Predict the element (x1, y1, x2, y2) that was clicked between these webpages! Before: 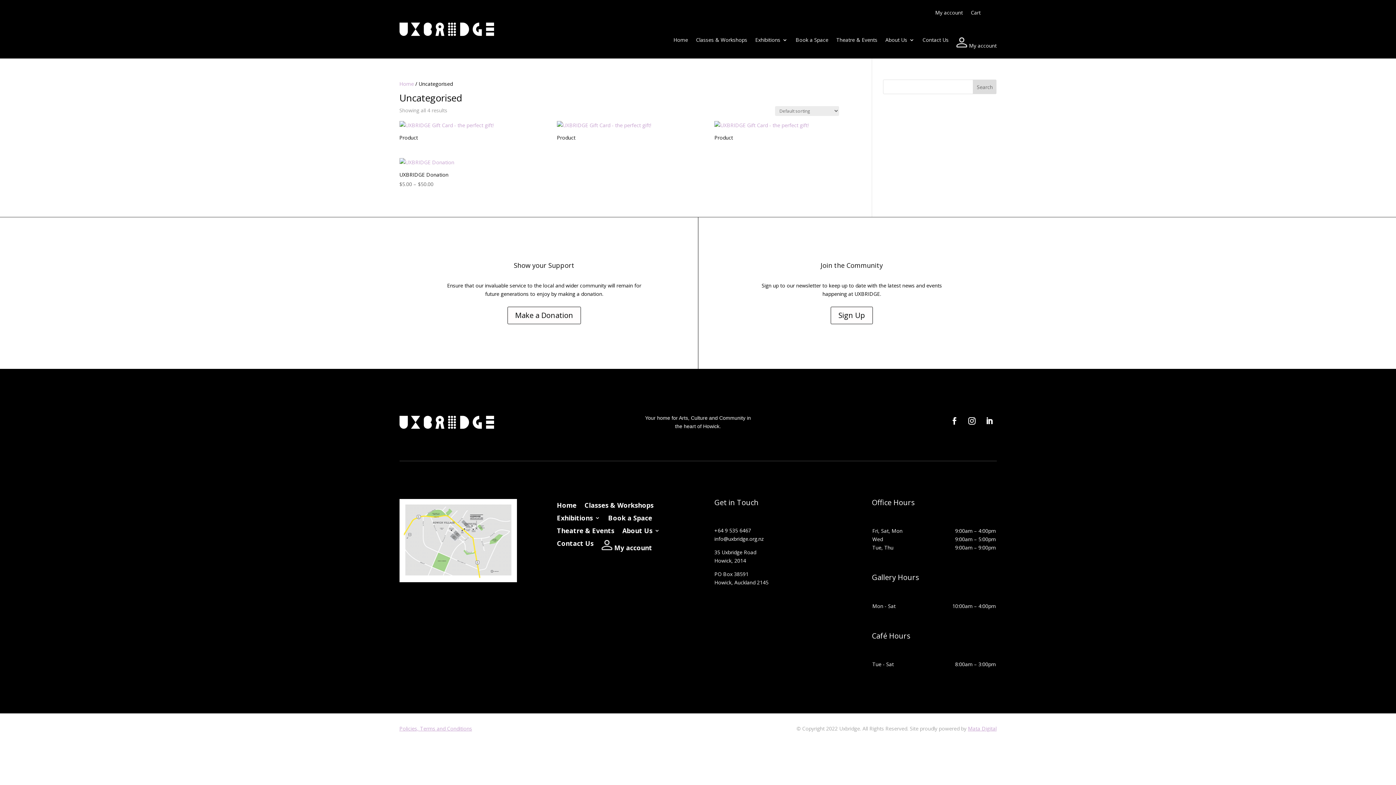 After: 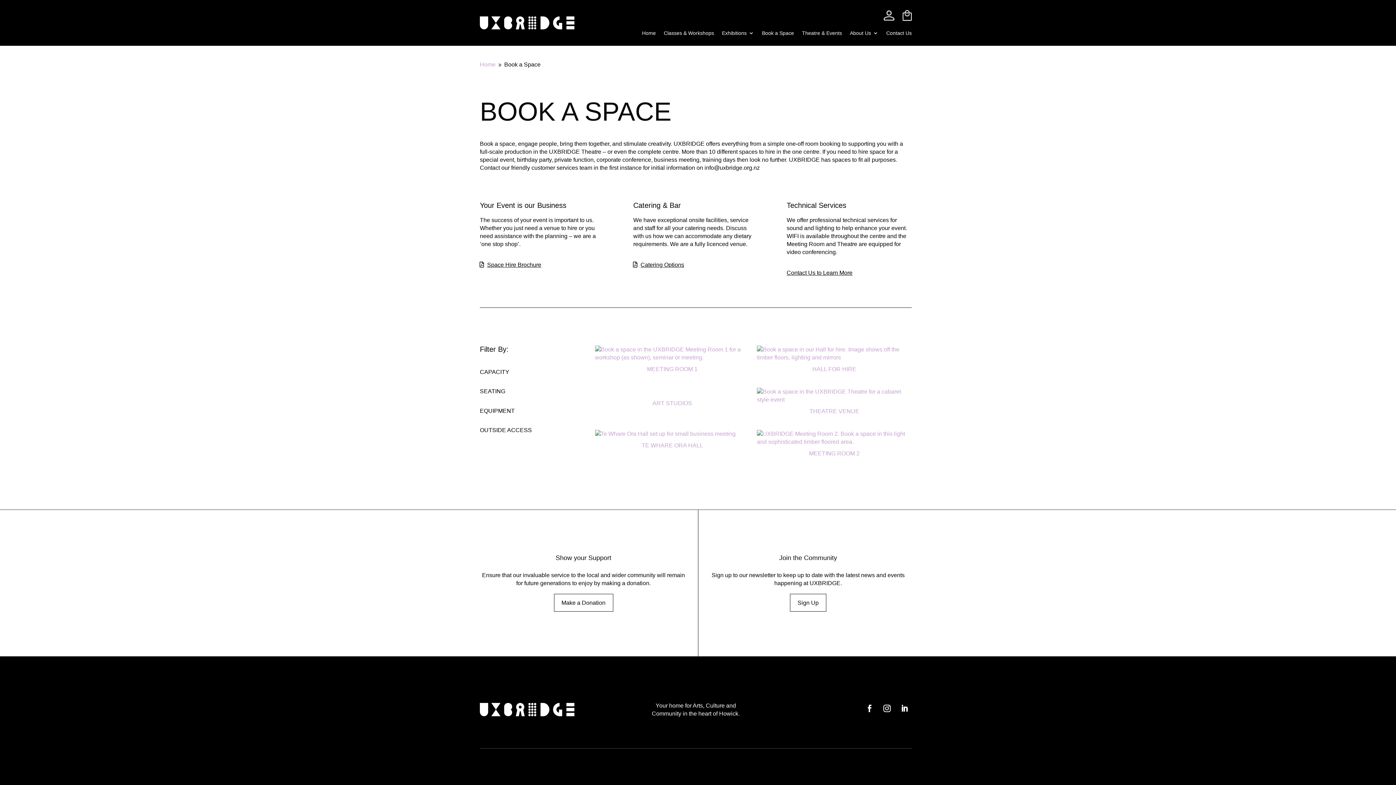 Action: bbox: (795, 37, 828, 51) label: Book a Space